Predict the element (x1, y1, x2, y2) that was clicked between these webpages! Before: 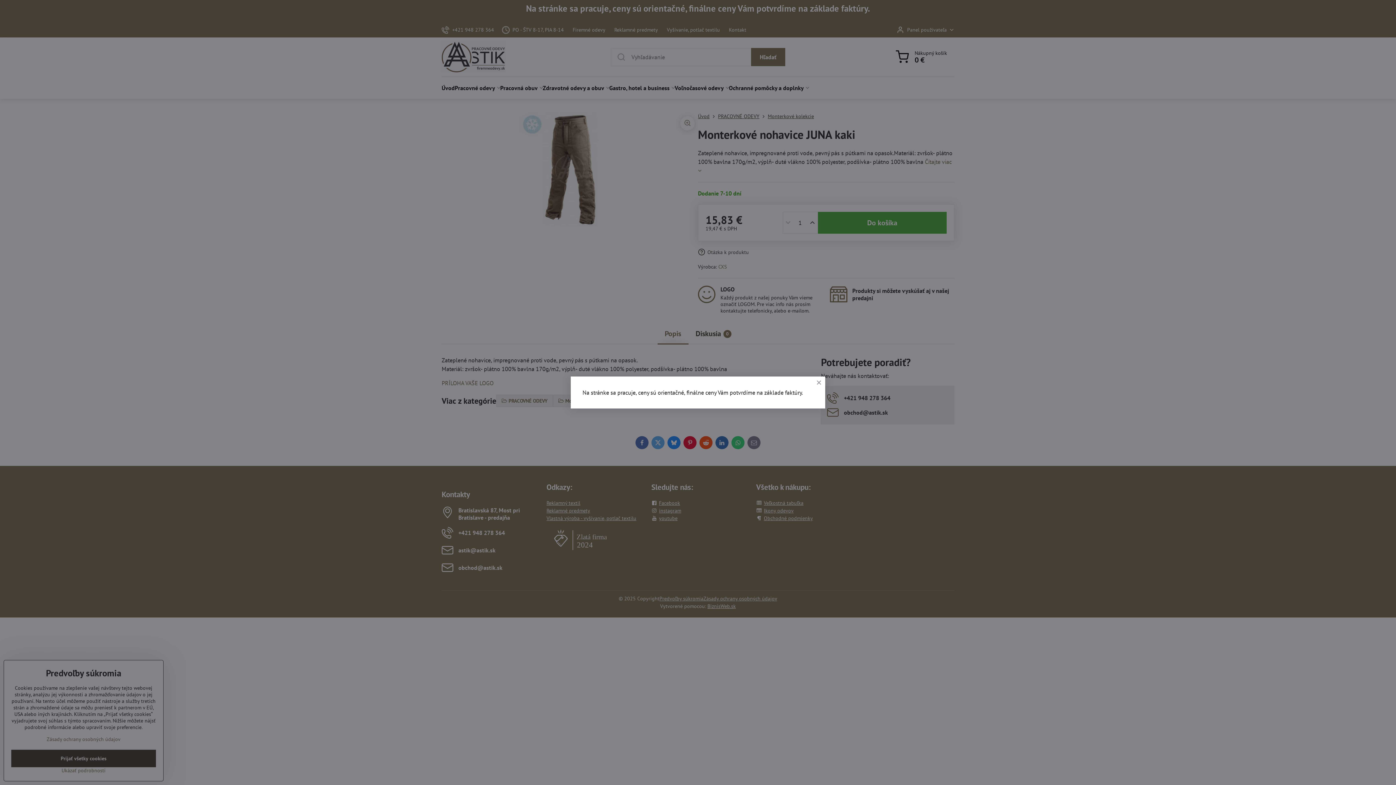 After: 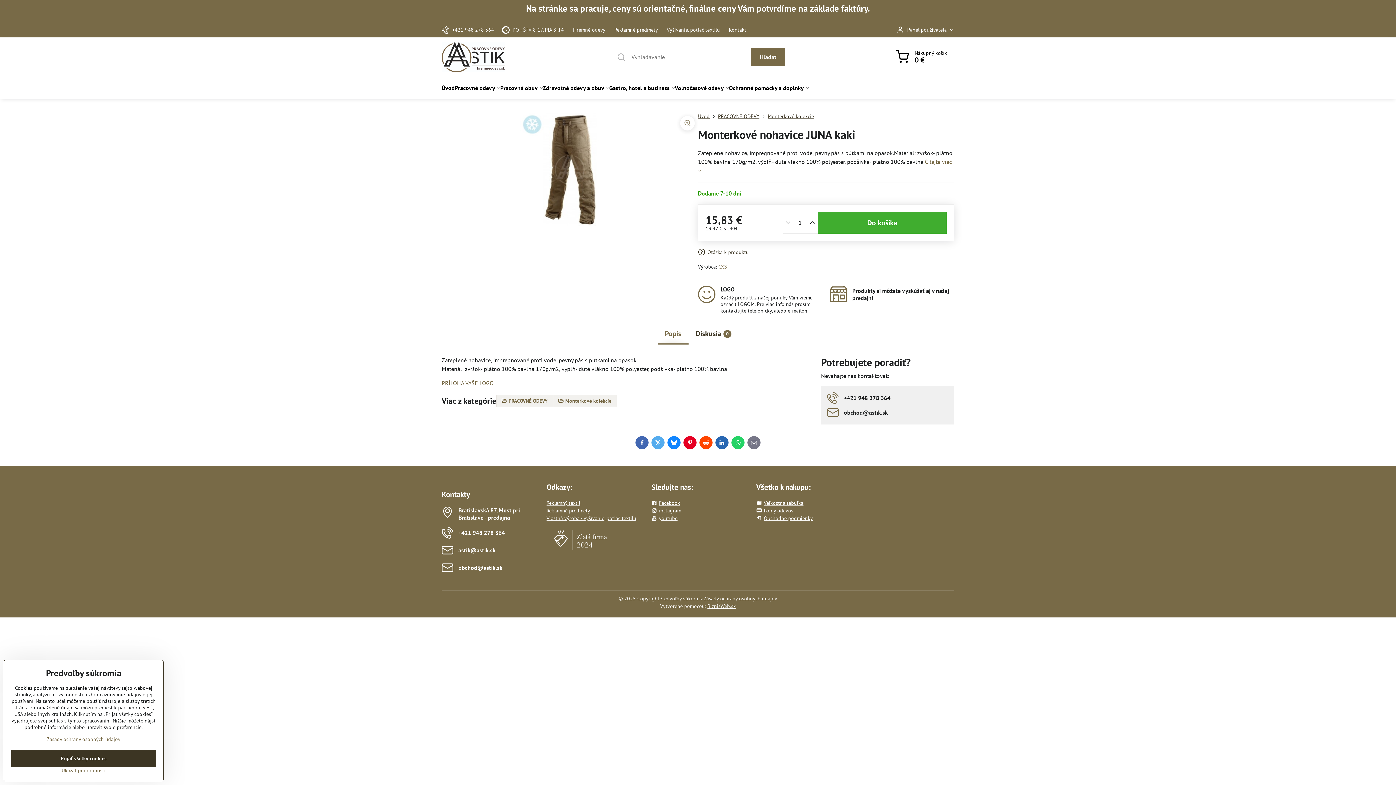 Action: bbox: (812, 376, 825, 389)